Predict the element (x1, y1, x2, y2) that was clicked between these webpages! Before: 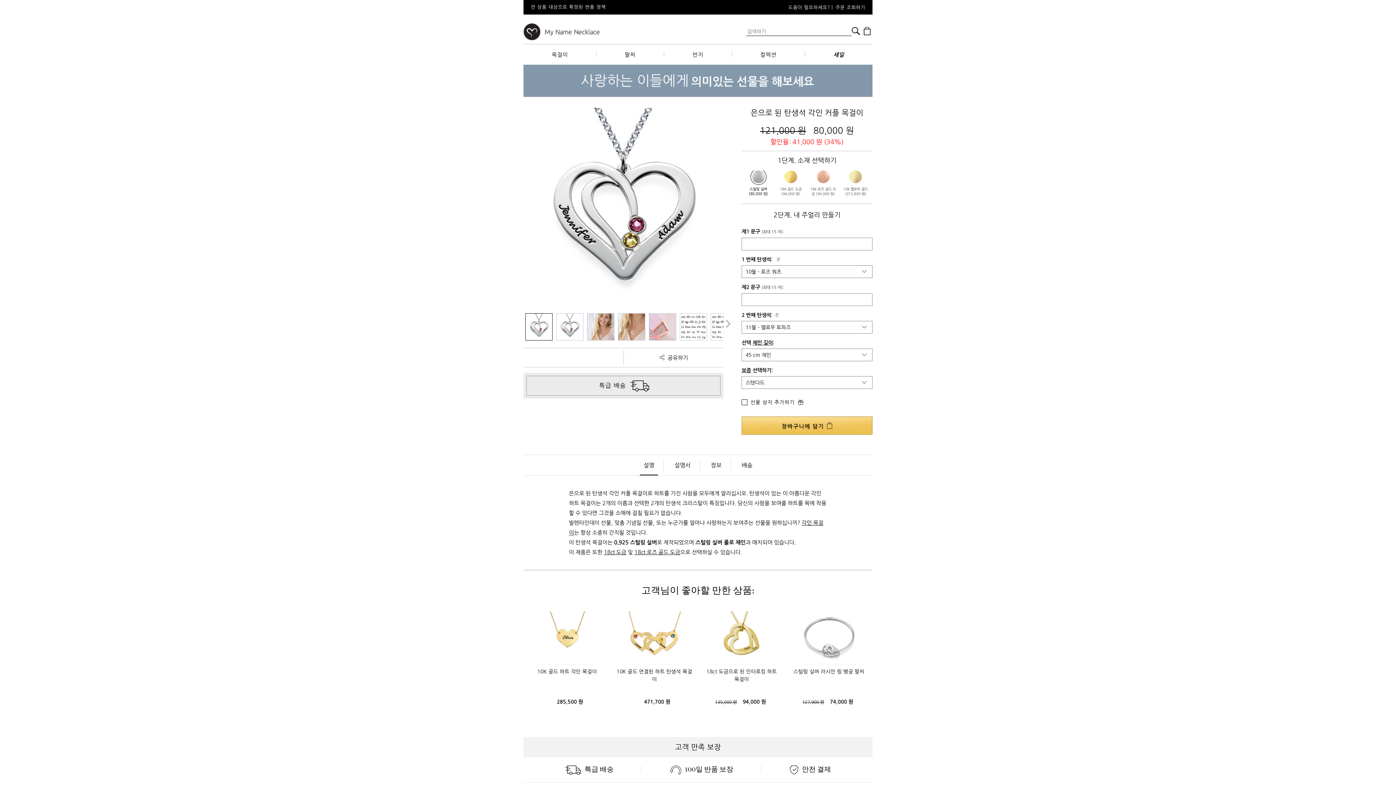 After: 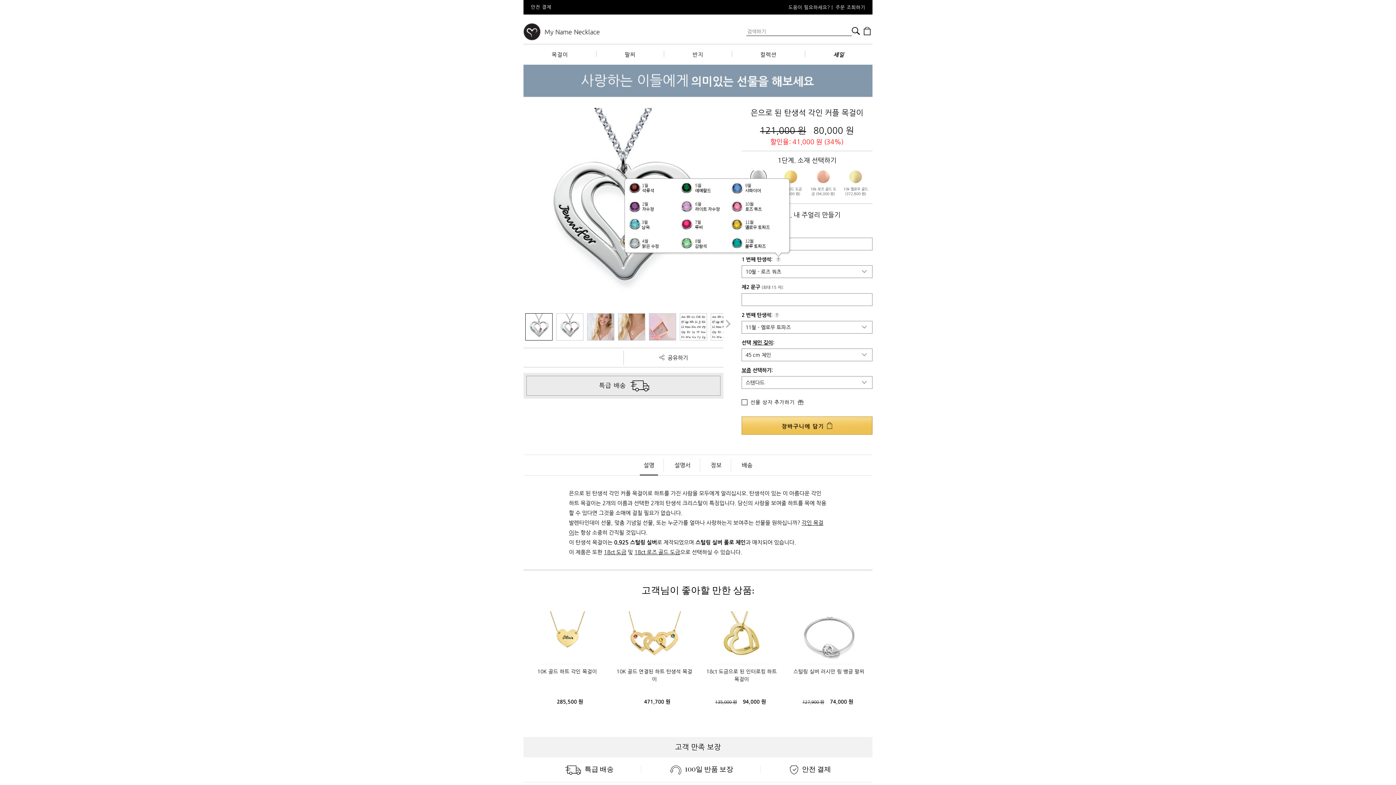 Action: bbox: (776, 256, 781, 262)